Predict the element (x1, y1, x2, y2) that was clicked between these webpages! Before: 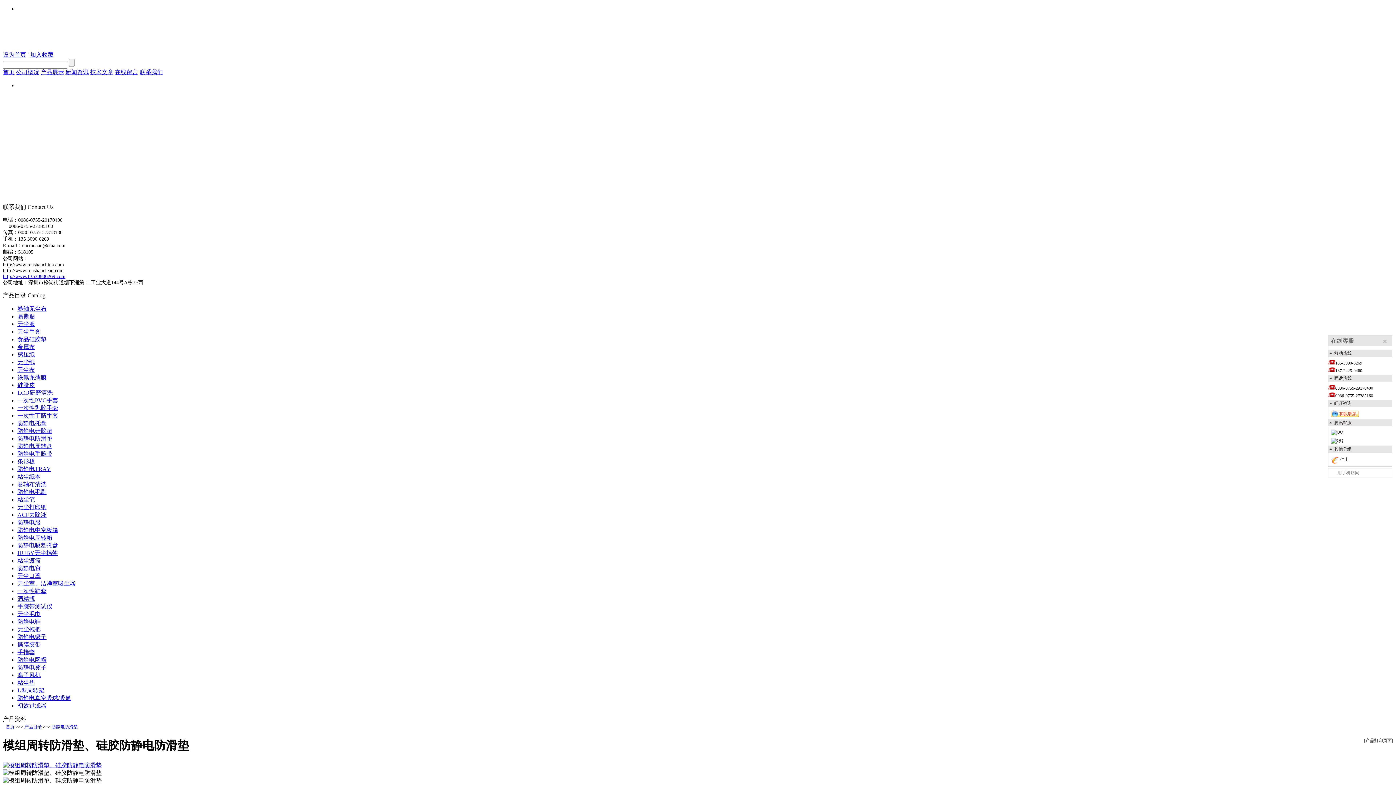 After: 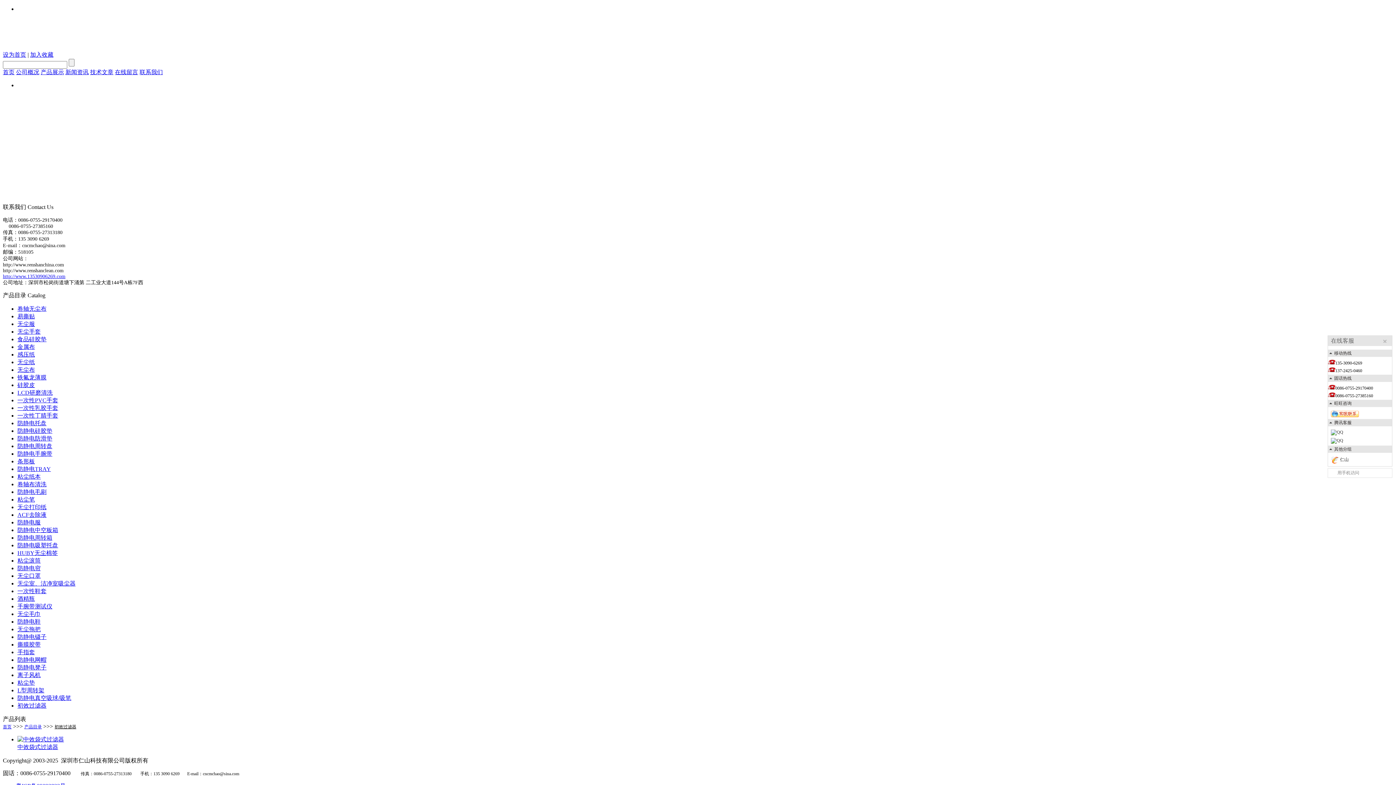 Action: bbox: (17, 702, 46, 709) label: 初效过滤器